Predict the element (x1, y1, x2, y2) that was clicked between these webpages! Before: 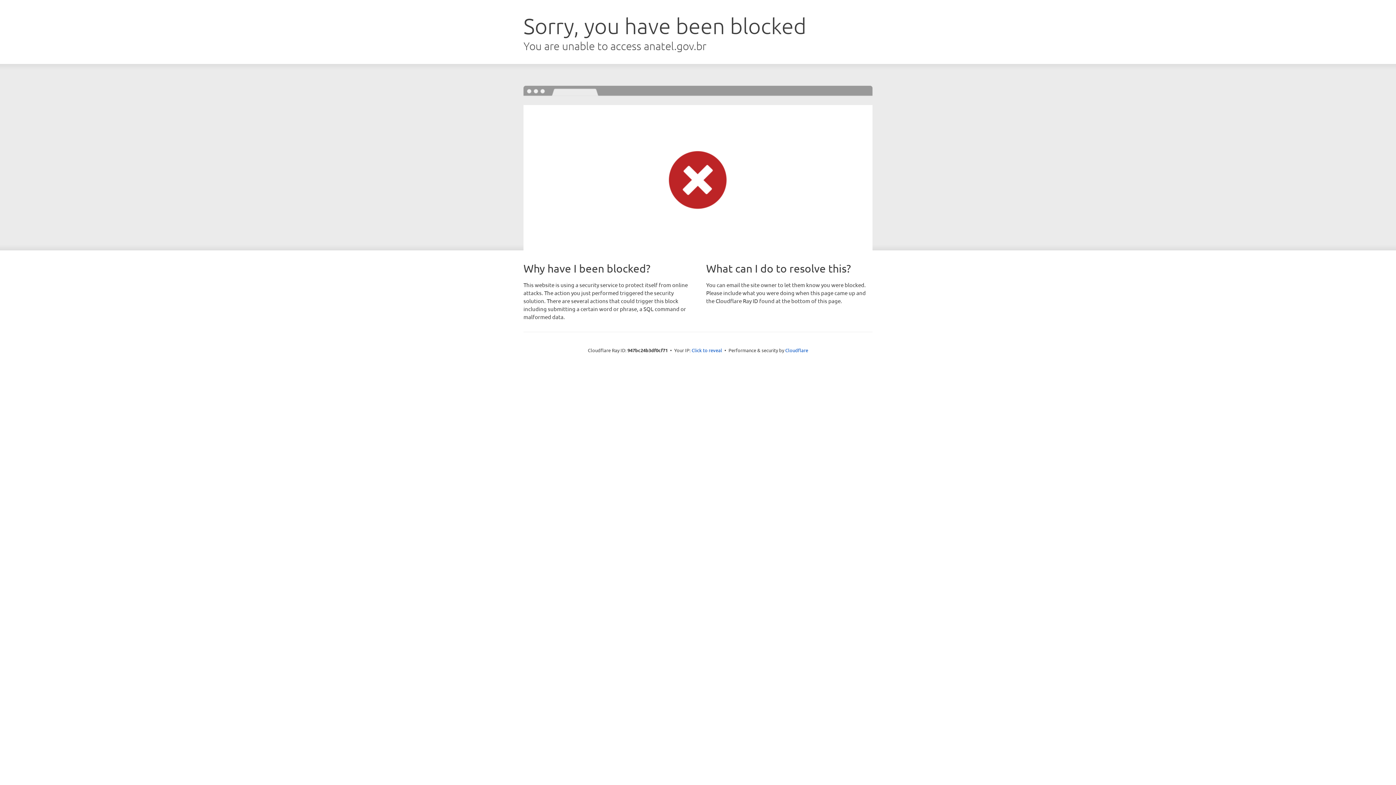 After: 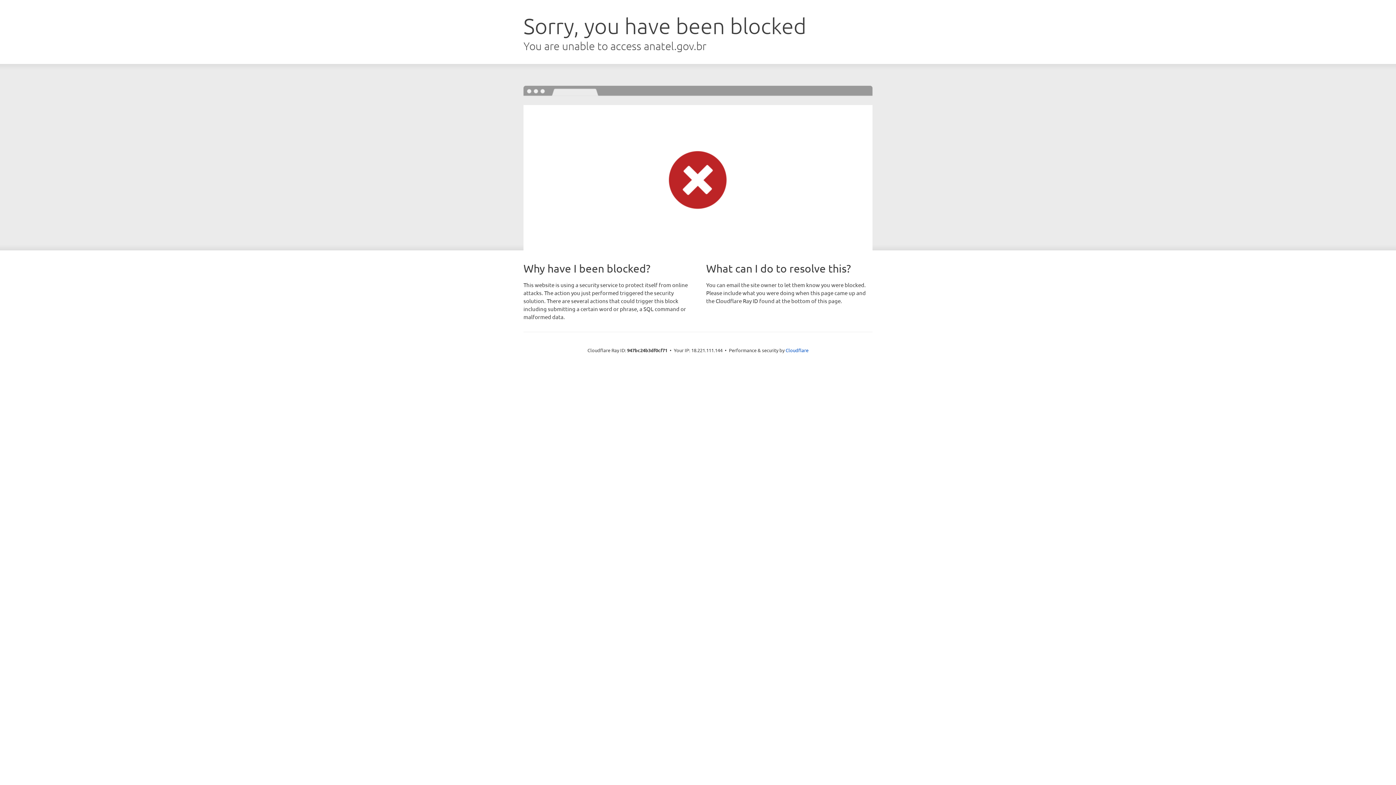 Action: bbox: (691, 346, 722, 353) label: Click to reveal